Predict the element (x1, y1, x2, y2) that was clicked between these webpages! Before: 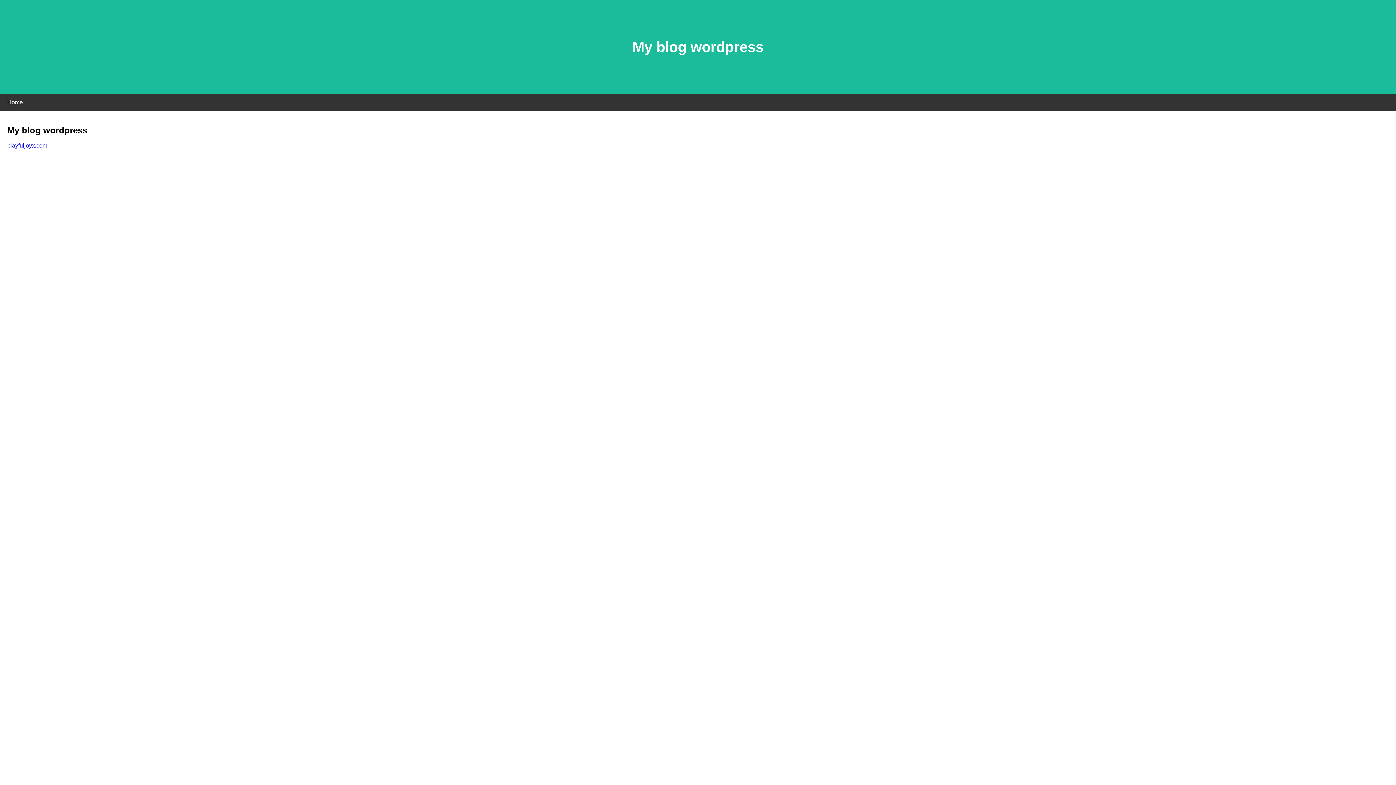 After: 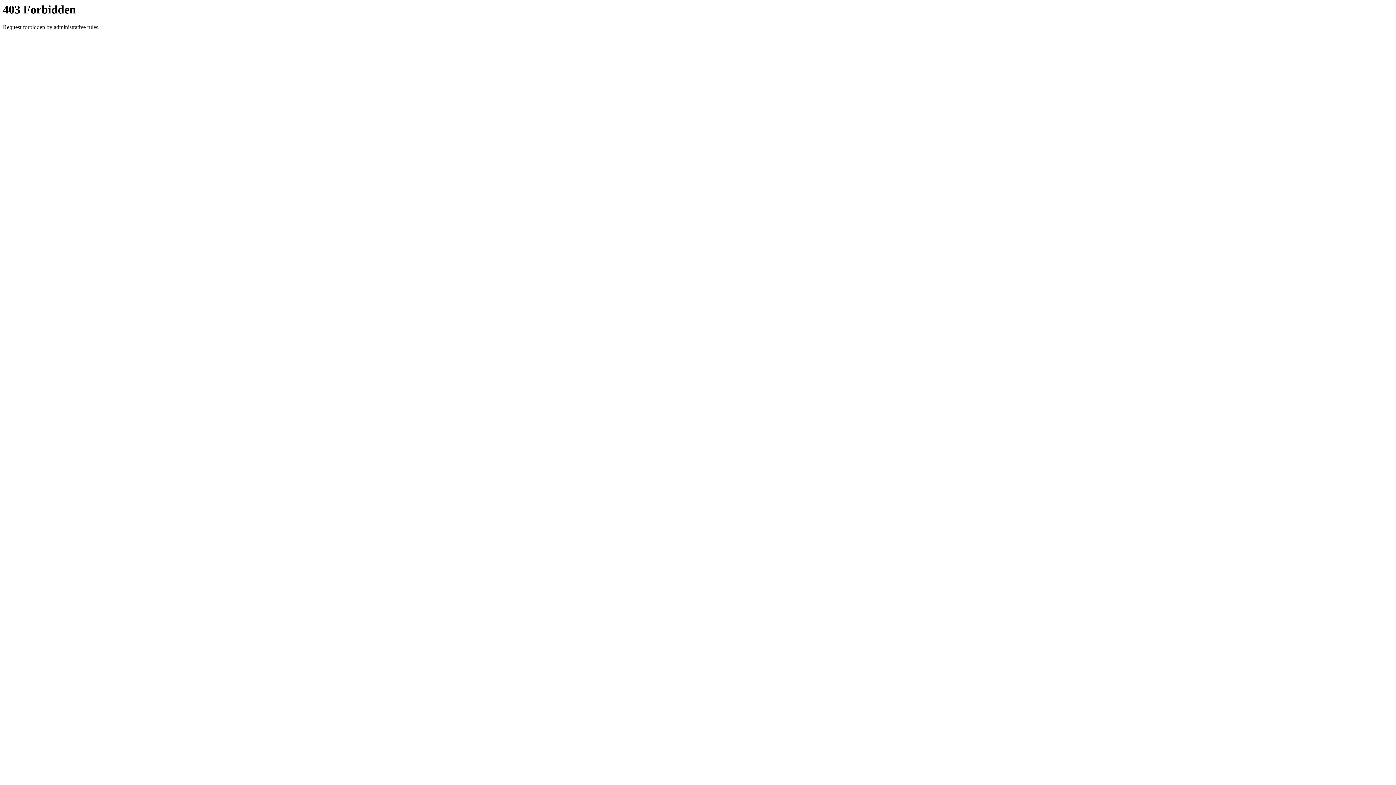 Action: label: playfuljoyx.com bbox: (7, 142, 47, 148)